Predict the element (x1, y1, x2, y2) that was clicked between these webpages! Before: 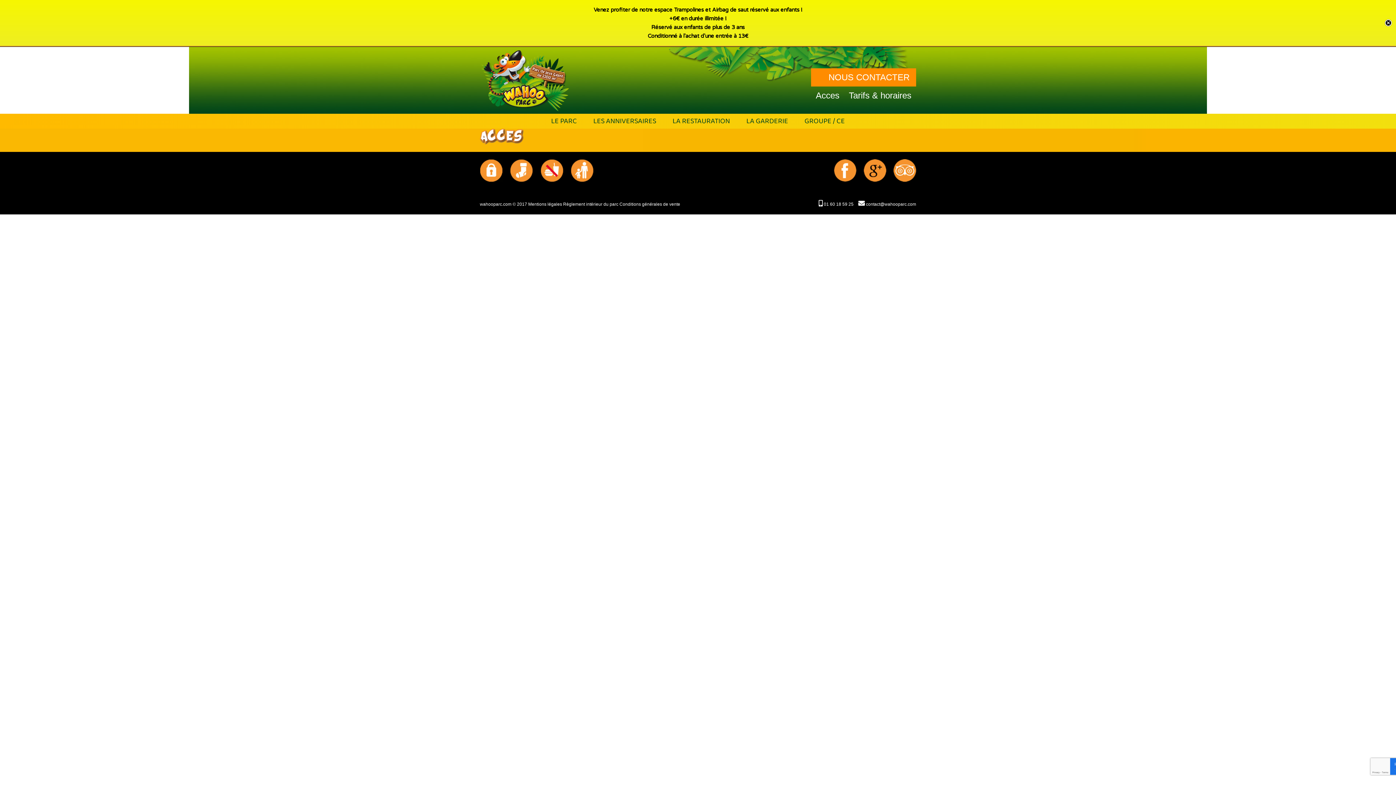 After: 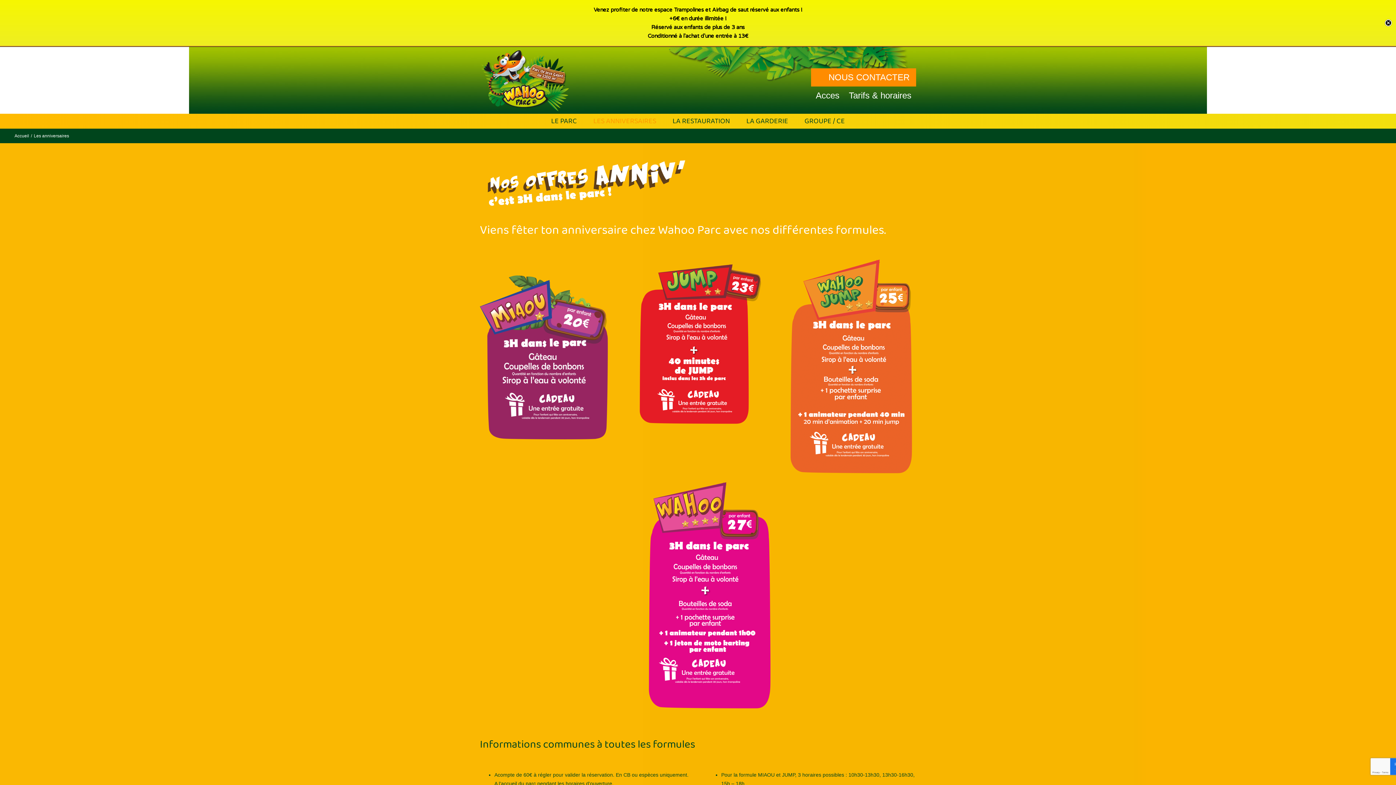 Action: label: LES ANNIVERSAIRES bbox: (593, 67, 656, 81)